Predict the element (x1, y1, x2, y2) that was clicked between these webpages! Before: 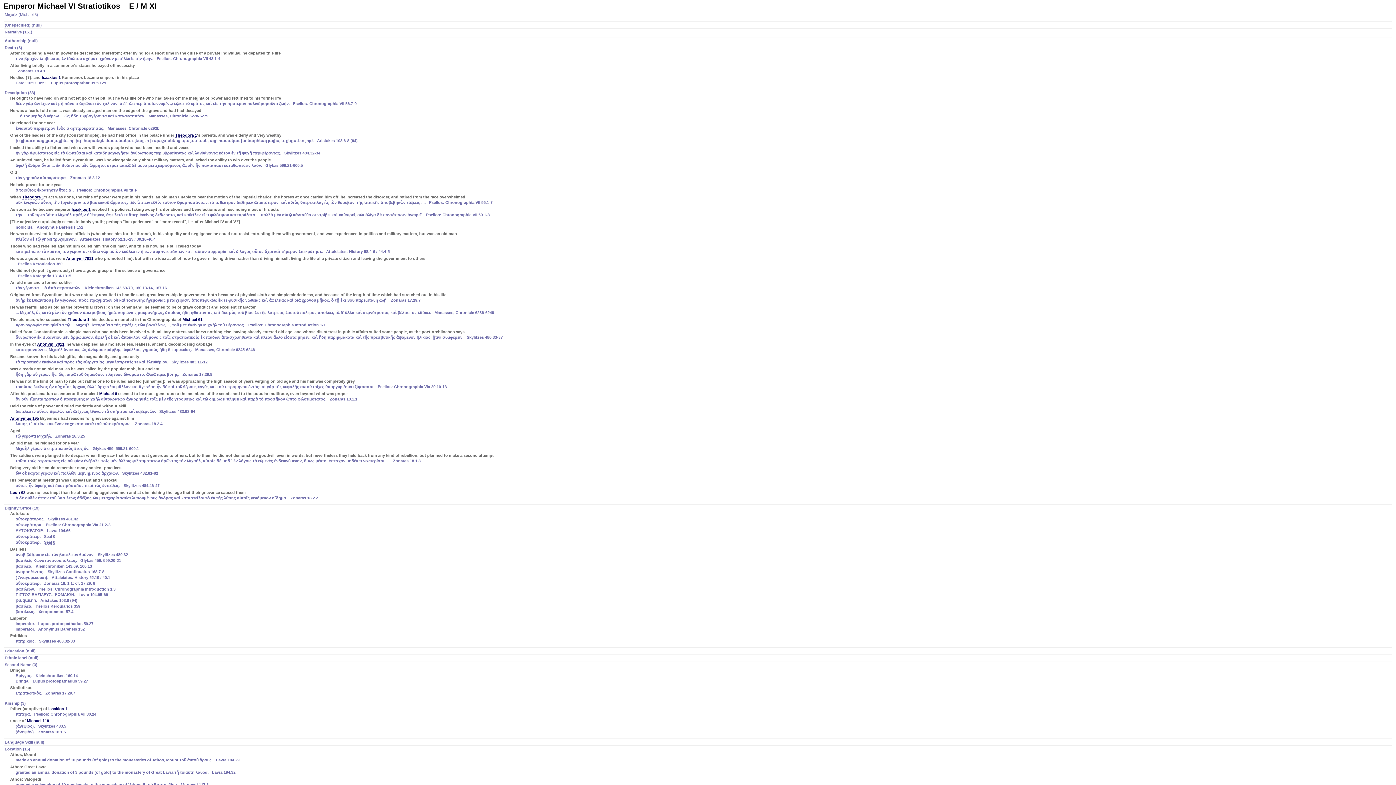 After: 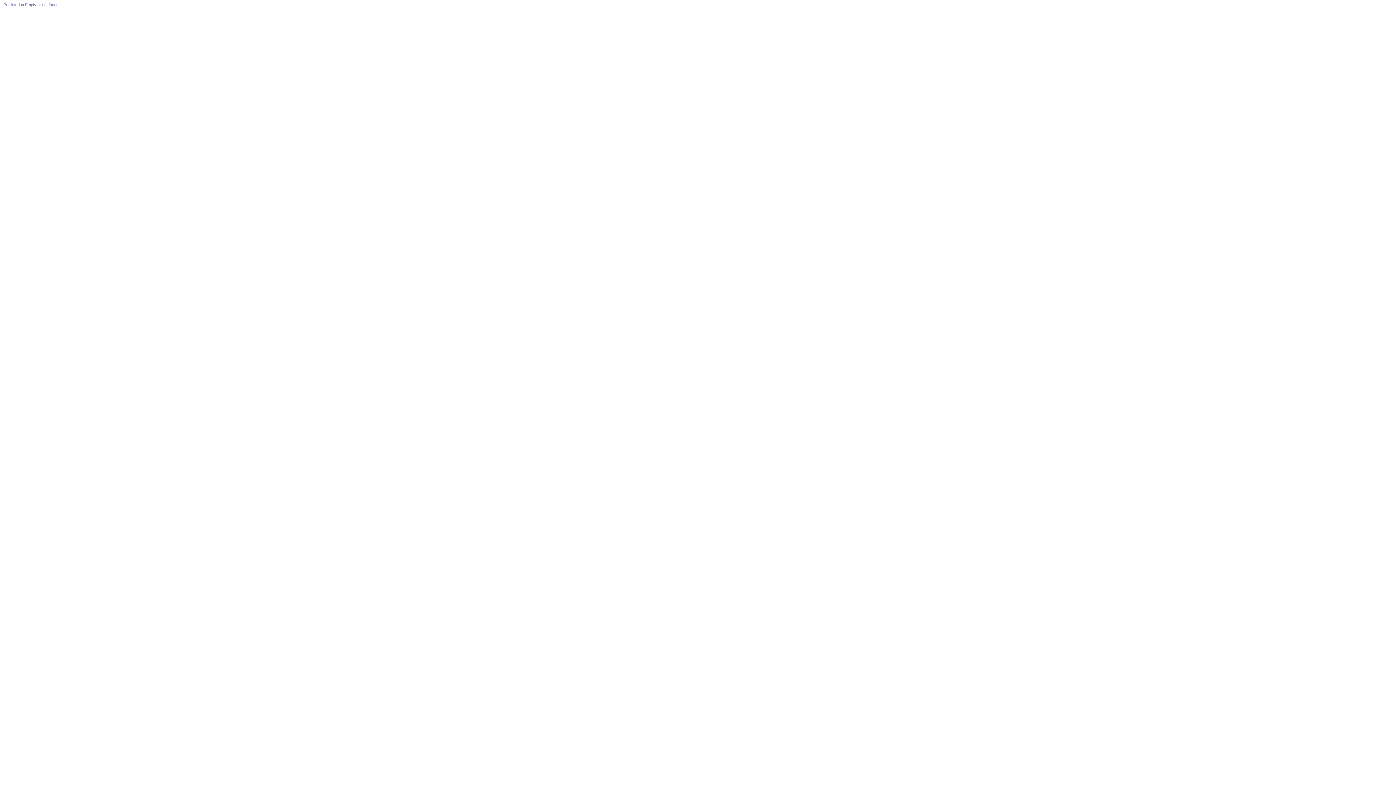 Action: bbox: (44, 534, 55, 539) label: Seal 0